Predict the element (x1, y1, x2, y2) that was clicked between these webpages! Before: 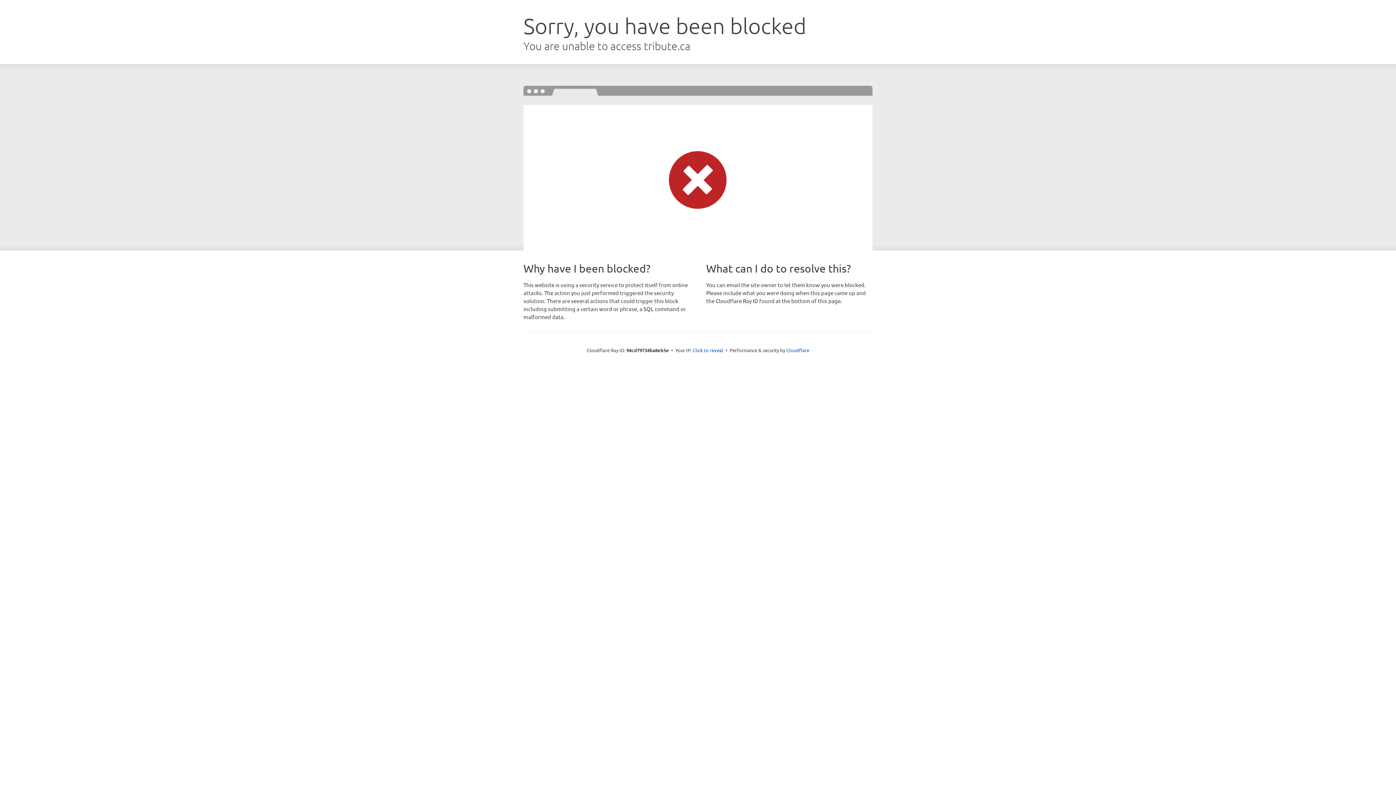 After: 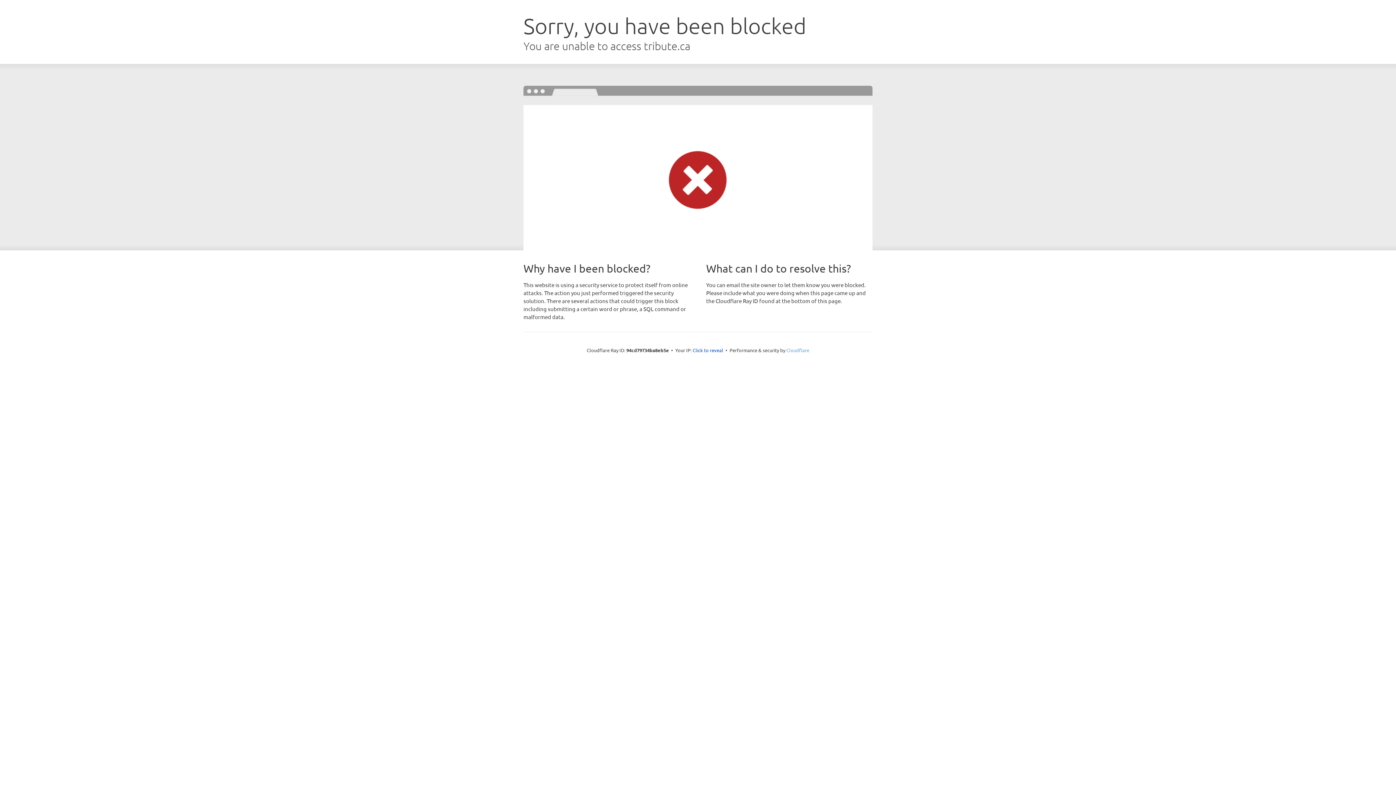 Action: label: Cloudflare bbox: (786, 347, 809, 353)